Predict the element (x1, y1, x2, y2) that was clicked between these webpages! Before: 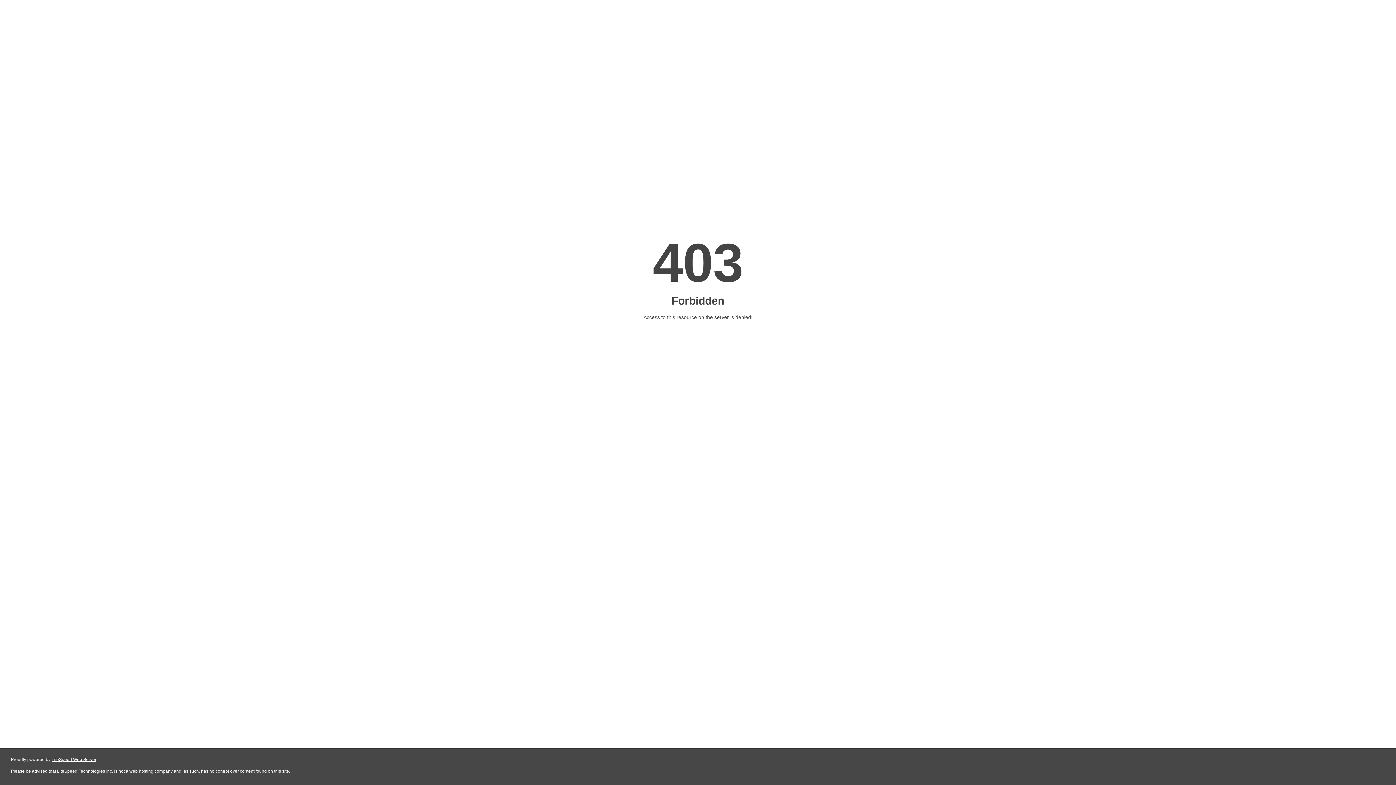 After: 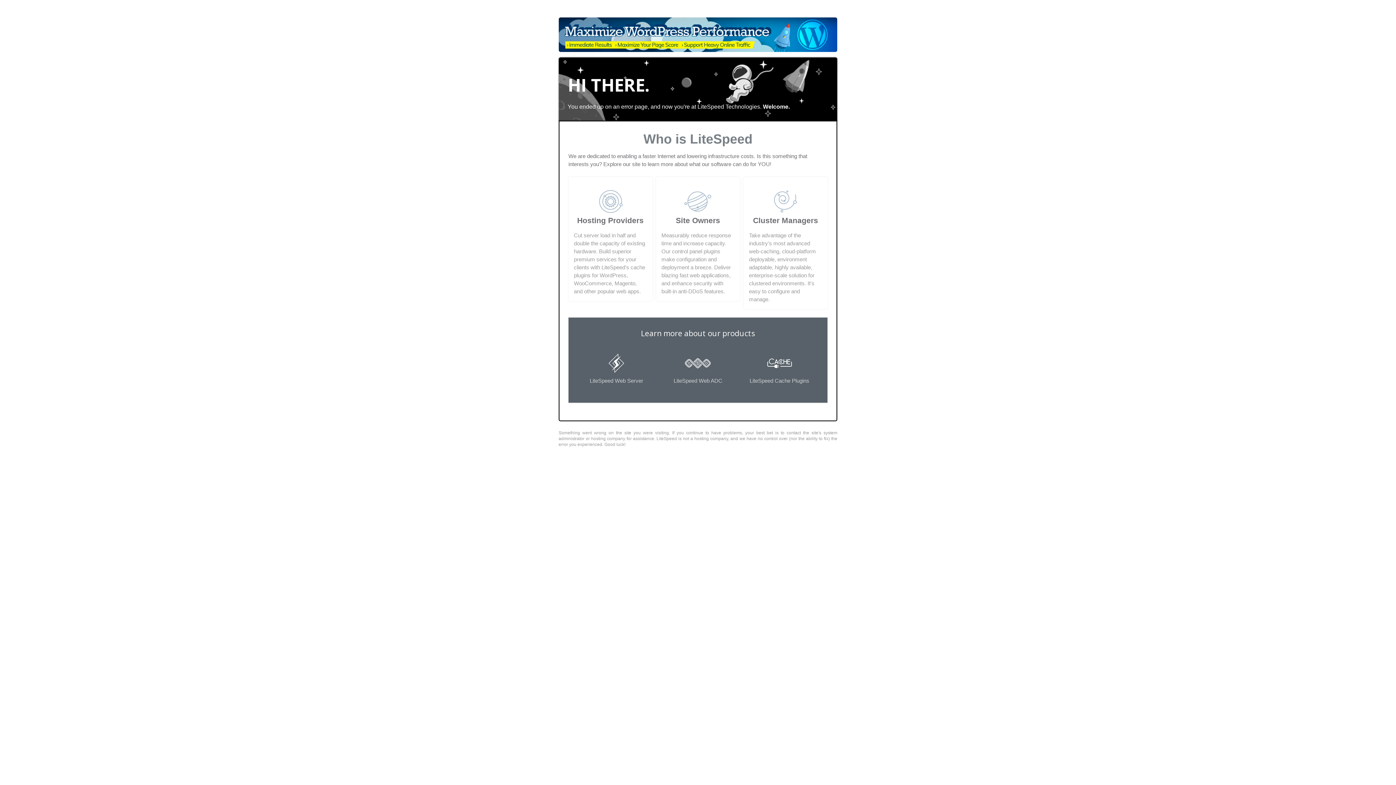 Action: label: LiteSpeed Web Server bbox: (51, 757, 96, 762)